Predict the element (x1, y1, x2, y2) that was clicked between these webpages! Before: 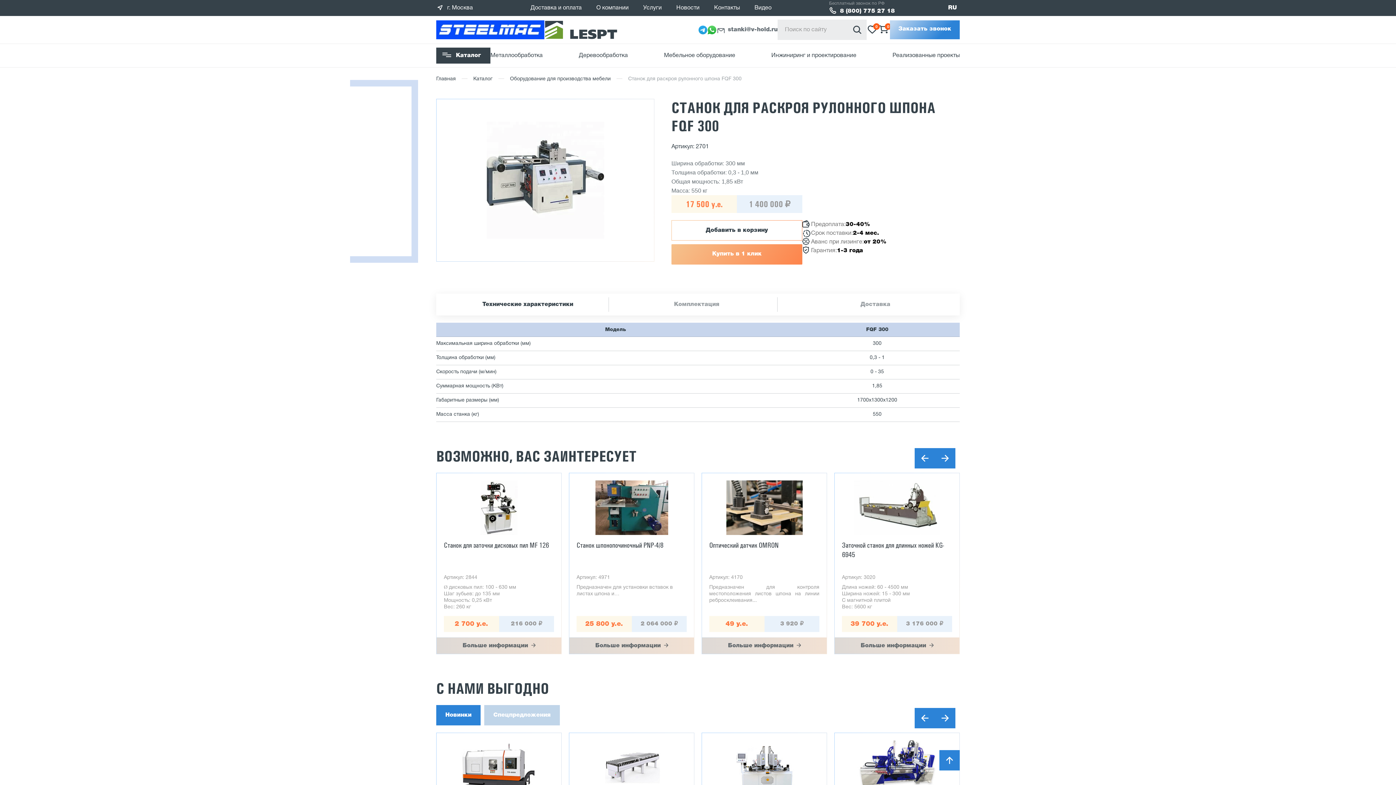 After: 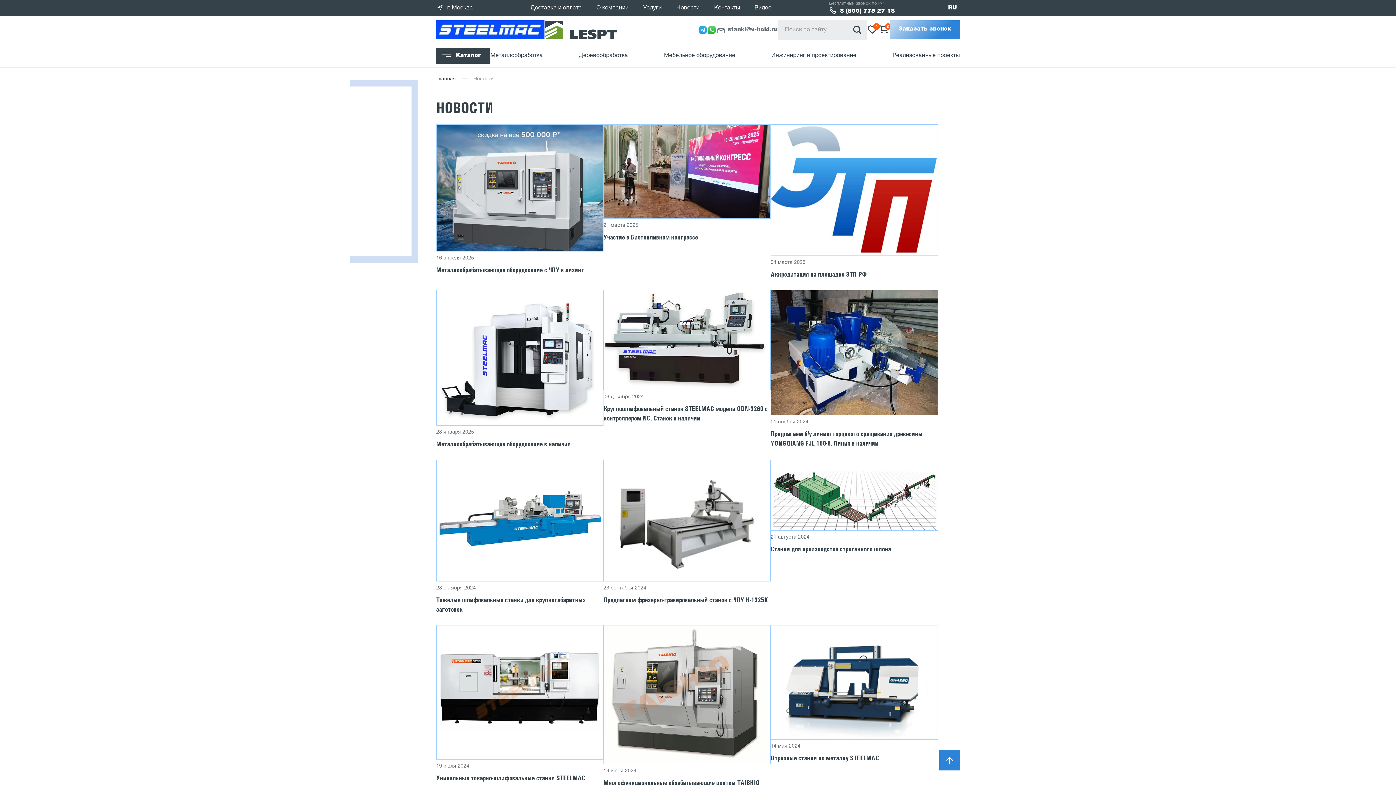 Action: bbox: (669, 5, 707, 10) label: Новости